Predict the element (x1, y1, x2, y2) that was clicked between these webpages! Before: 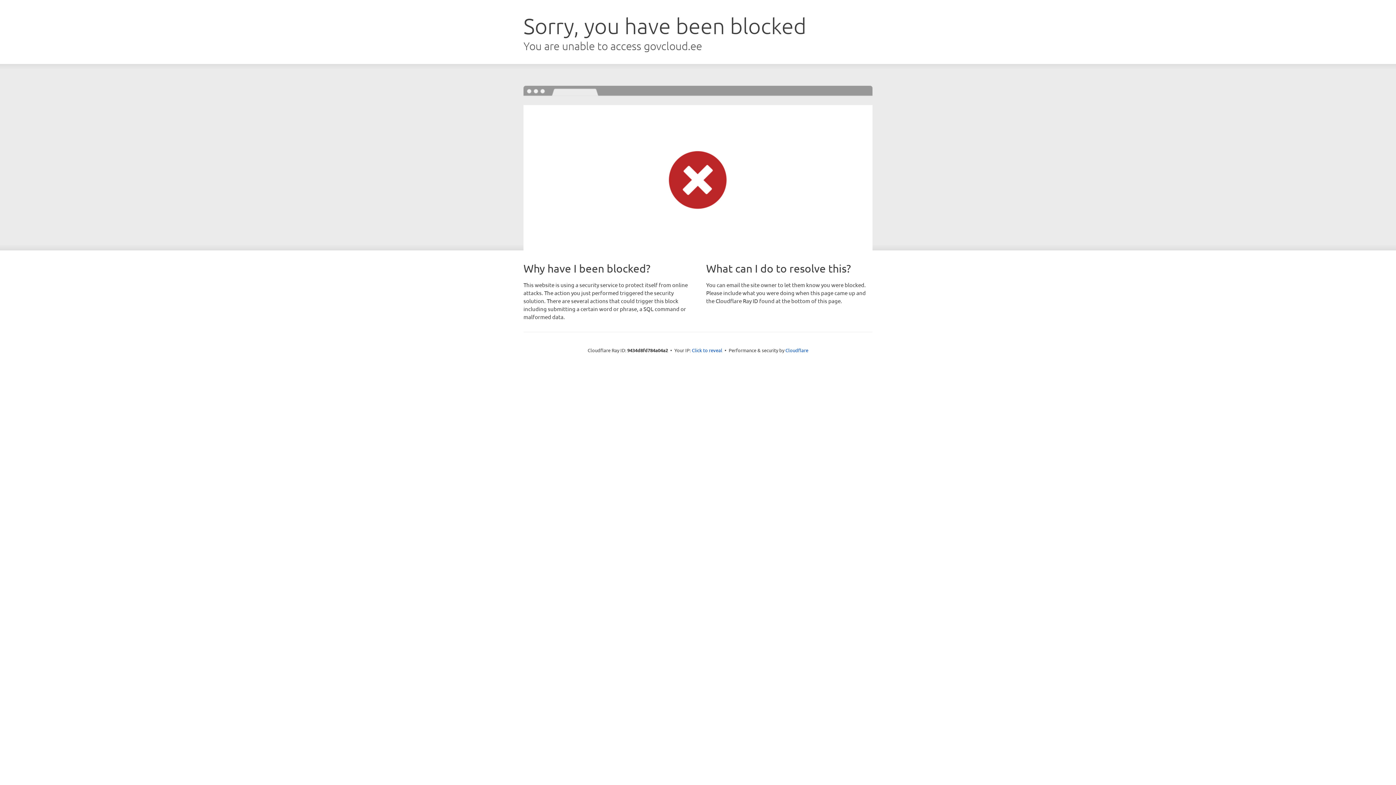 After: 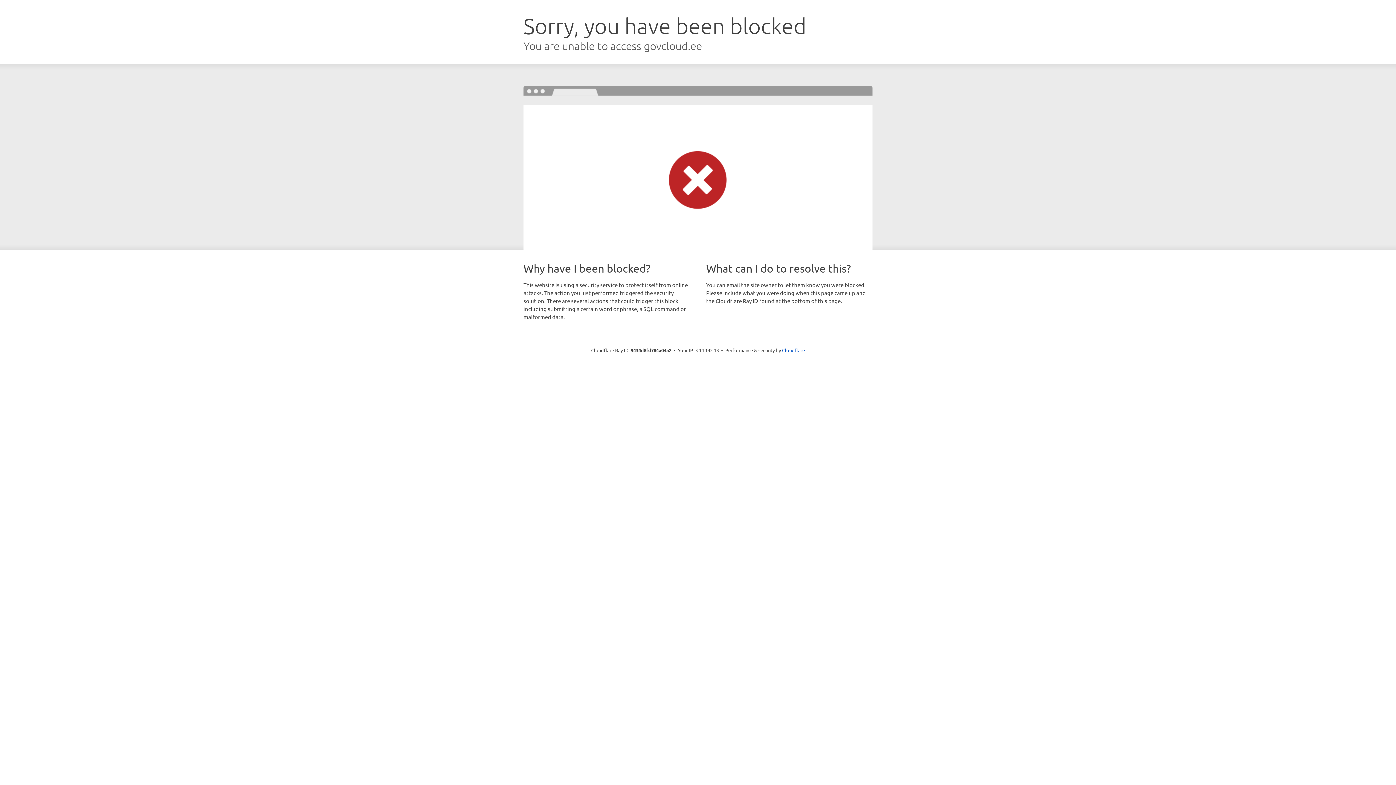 Action: bbox: (692, 346, 722, 353) label: Click to reveal